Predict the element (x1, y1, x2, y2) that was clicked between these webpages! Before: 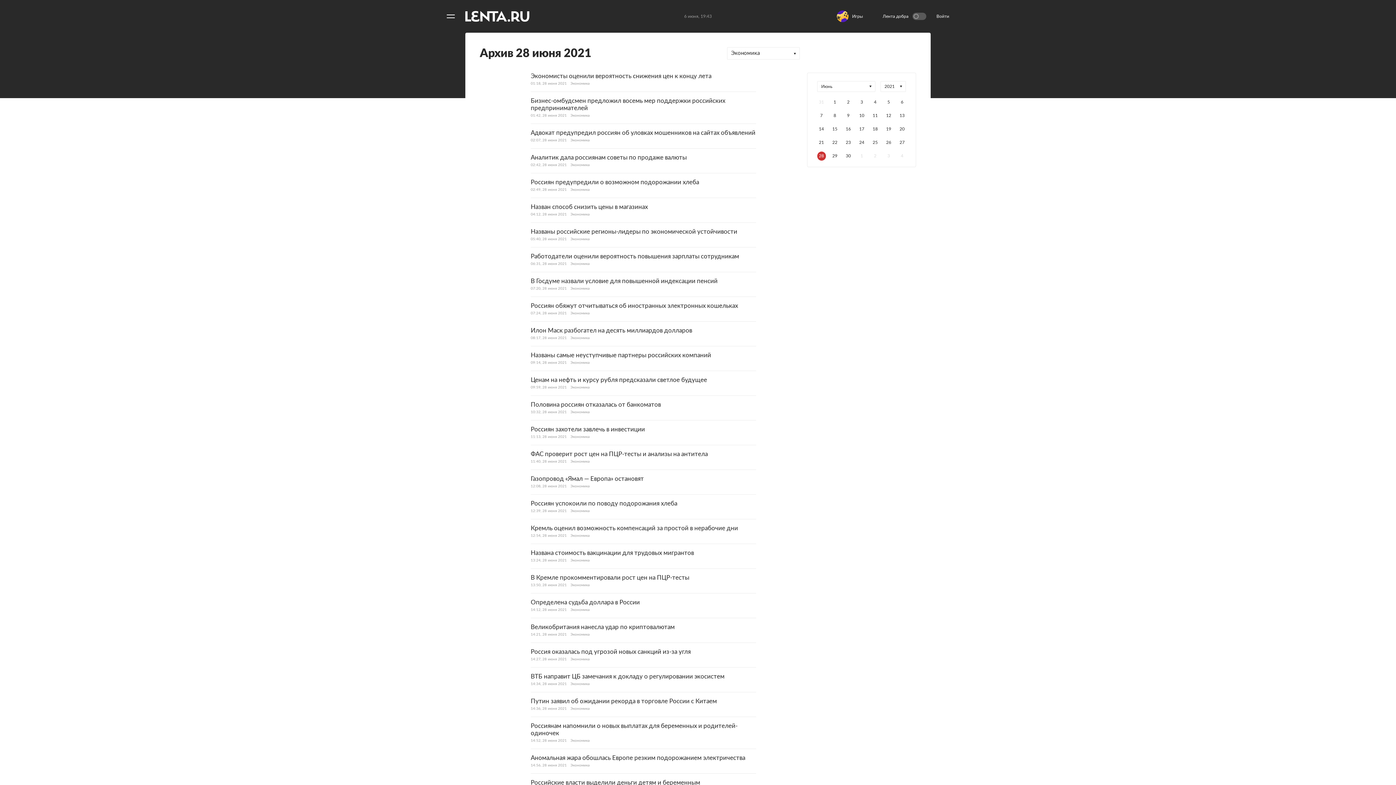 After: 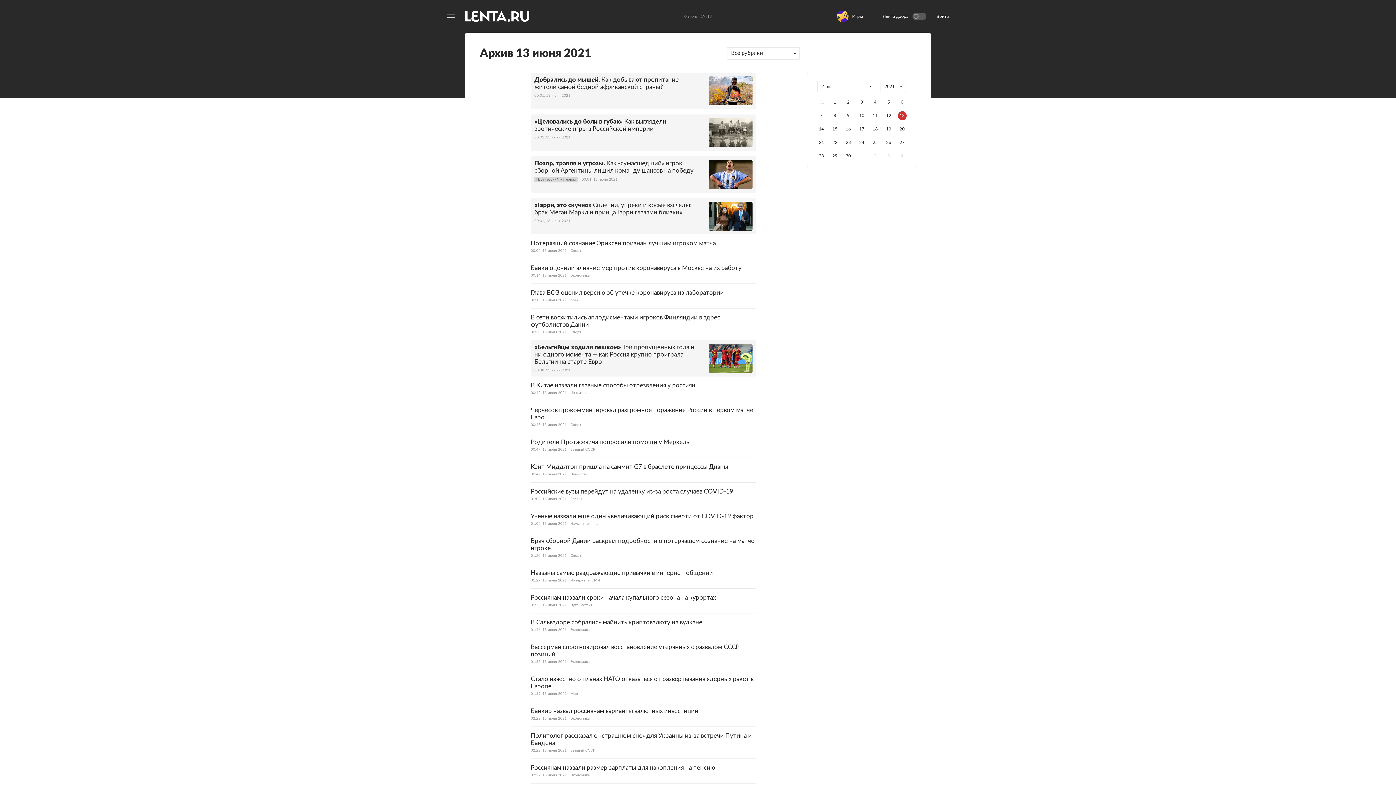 Action: bbox: (898, 202, 906, 211) label: 13